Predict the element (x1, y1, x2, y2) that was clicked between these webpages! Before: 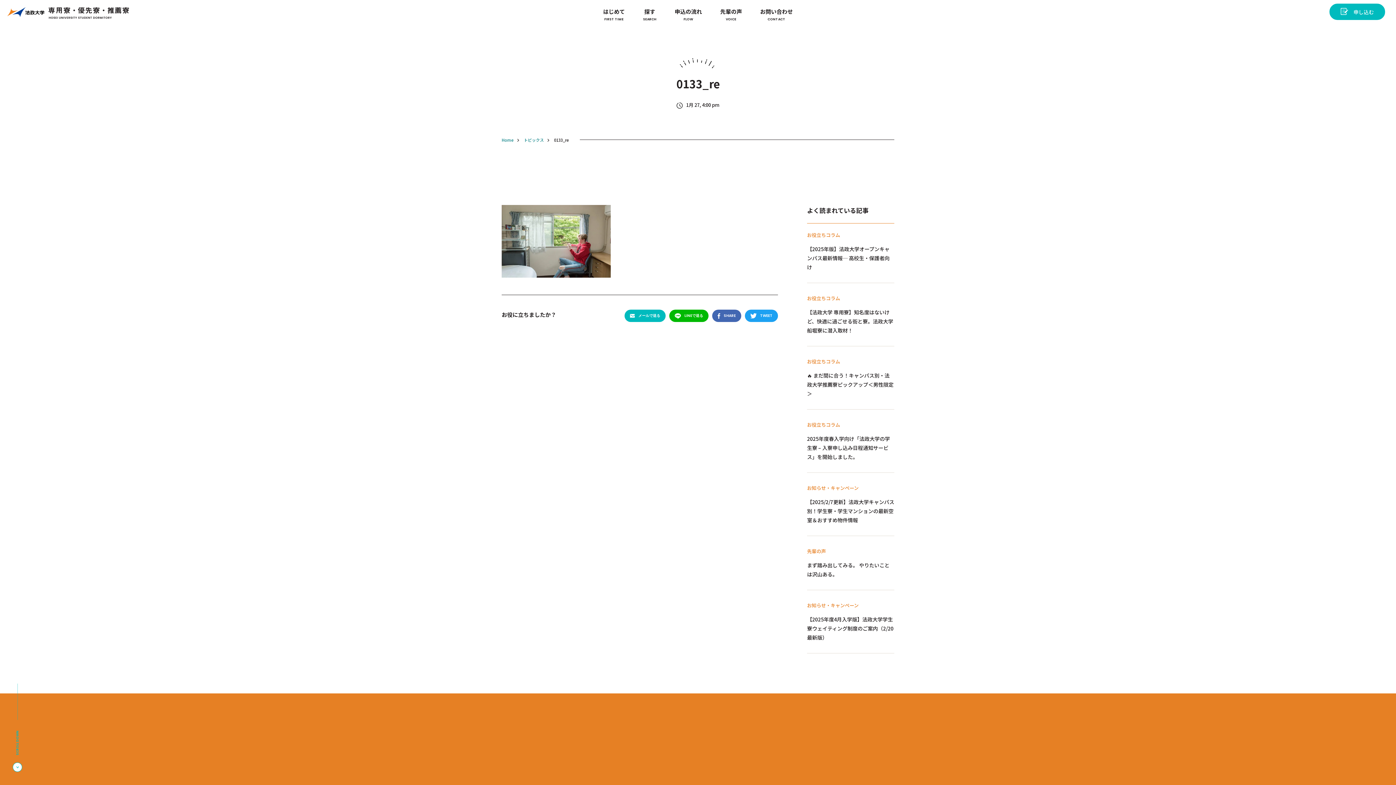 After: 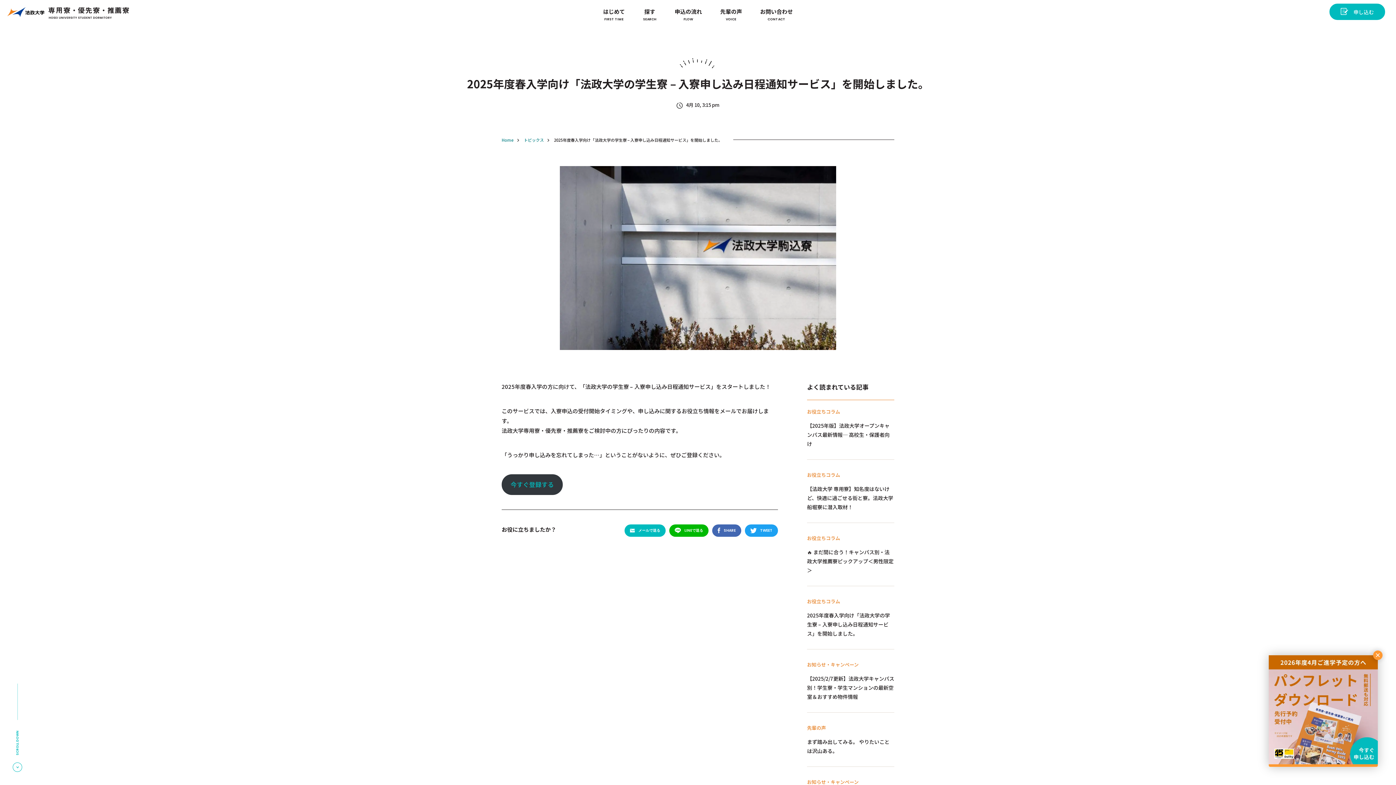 Action: label: お役立ちコラム
2025年度春入学向け「法政大学の学生寮 – 入寮申し込み日程通知サービス」を開始しました。 bbox: (807, 420, 894, 461)